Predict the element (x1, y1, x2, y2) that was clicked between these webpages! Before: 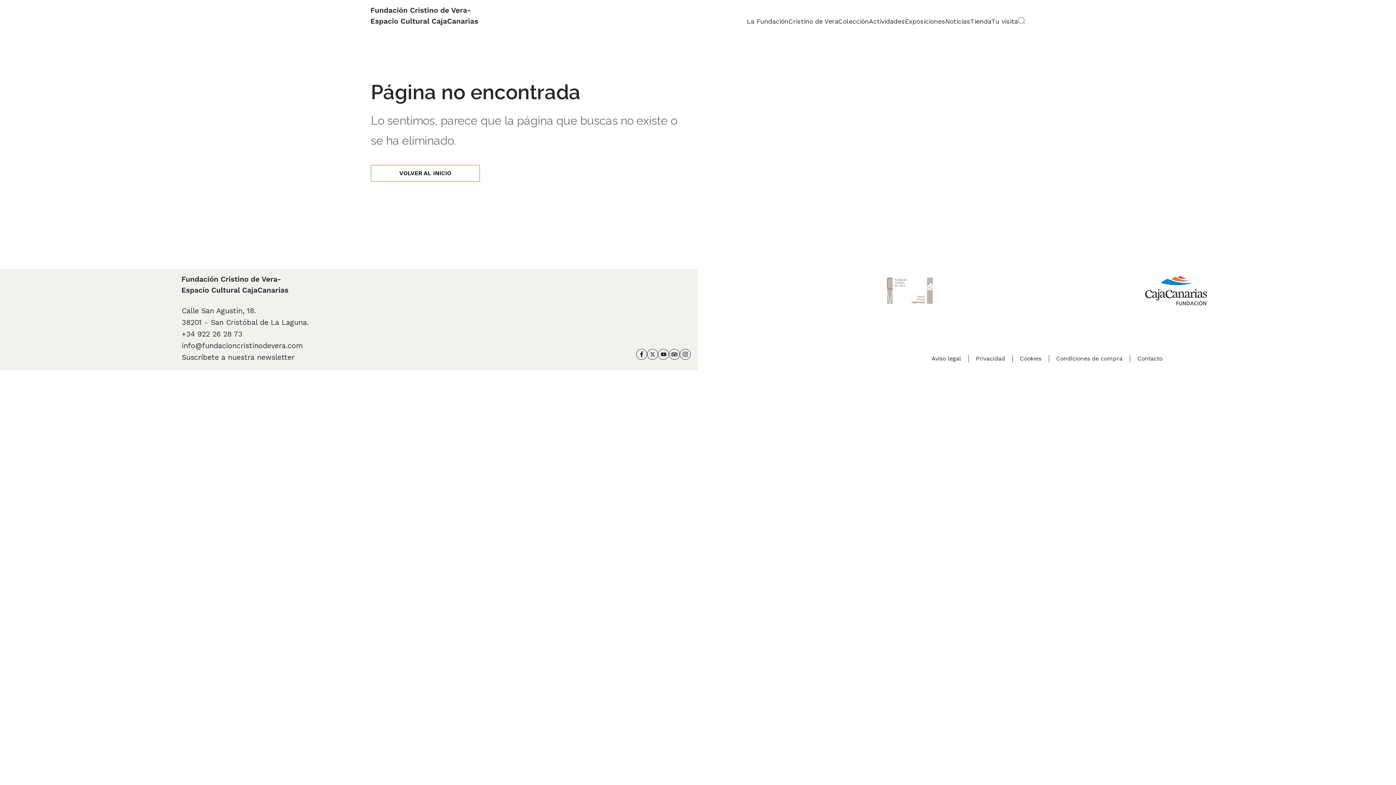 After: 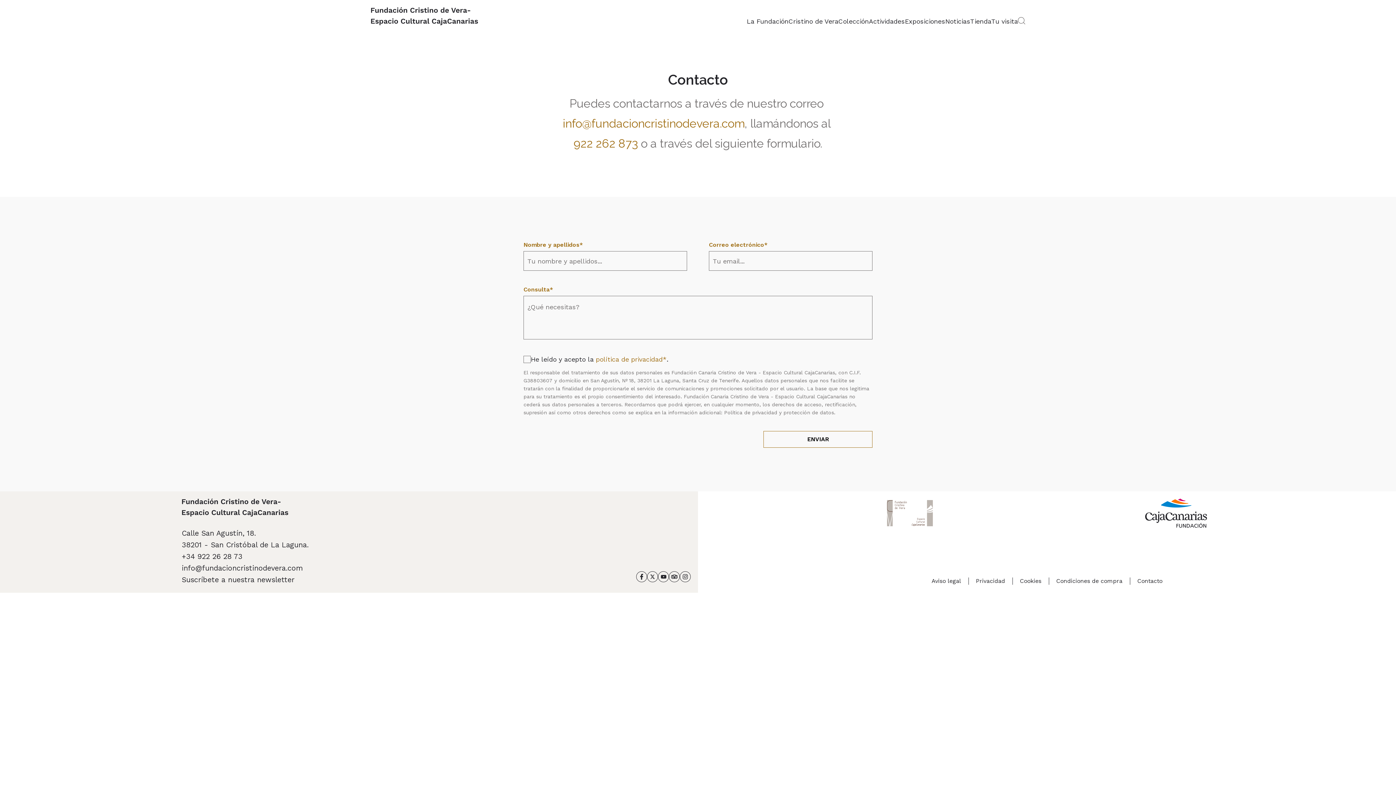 Action: bbox: (1137, 354, 1162, 363) label: Contacto